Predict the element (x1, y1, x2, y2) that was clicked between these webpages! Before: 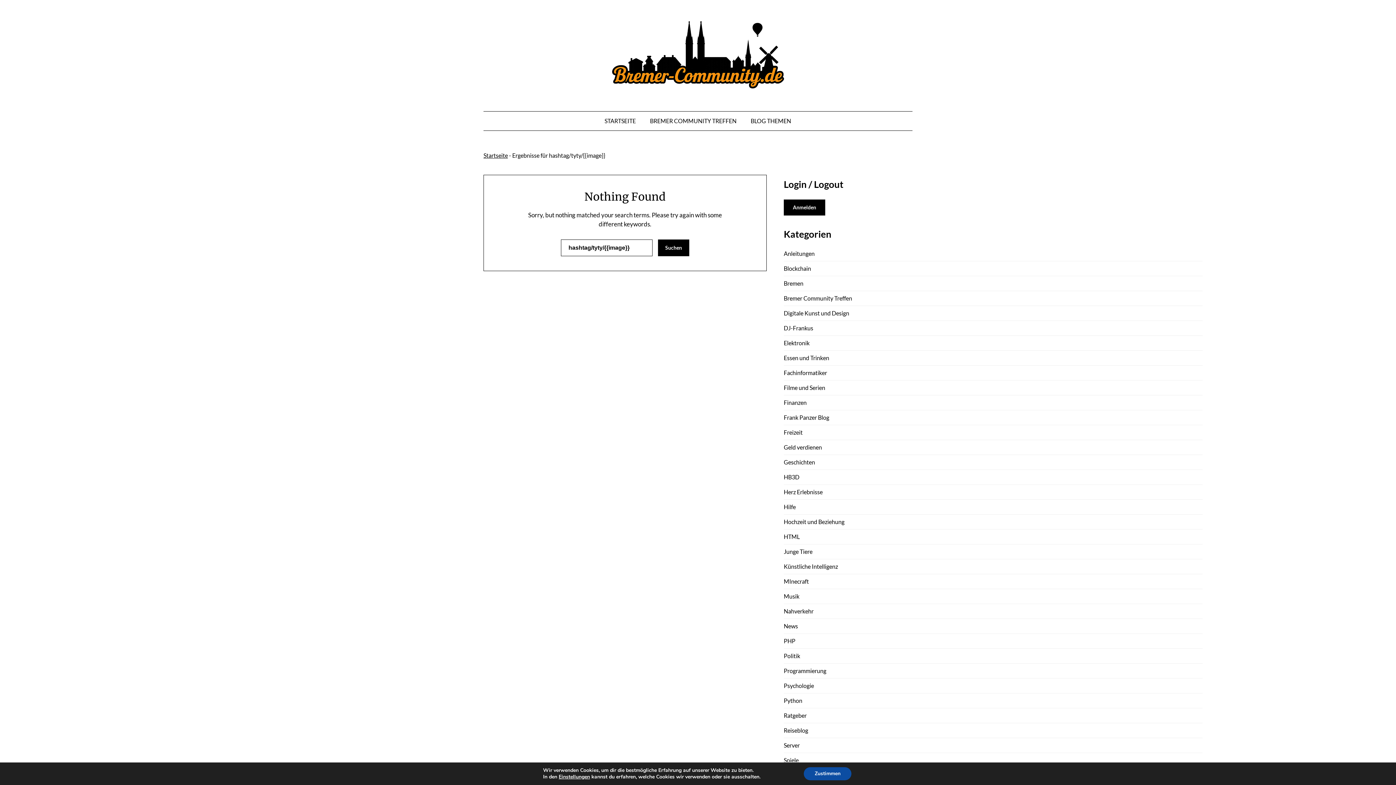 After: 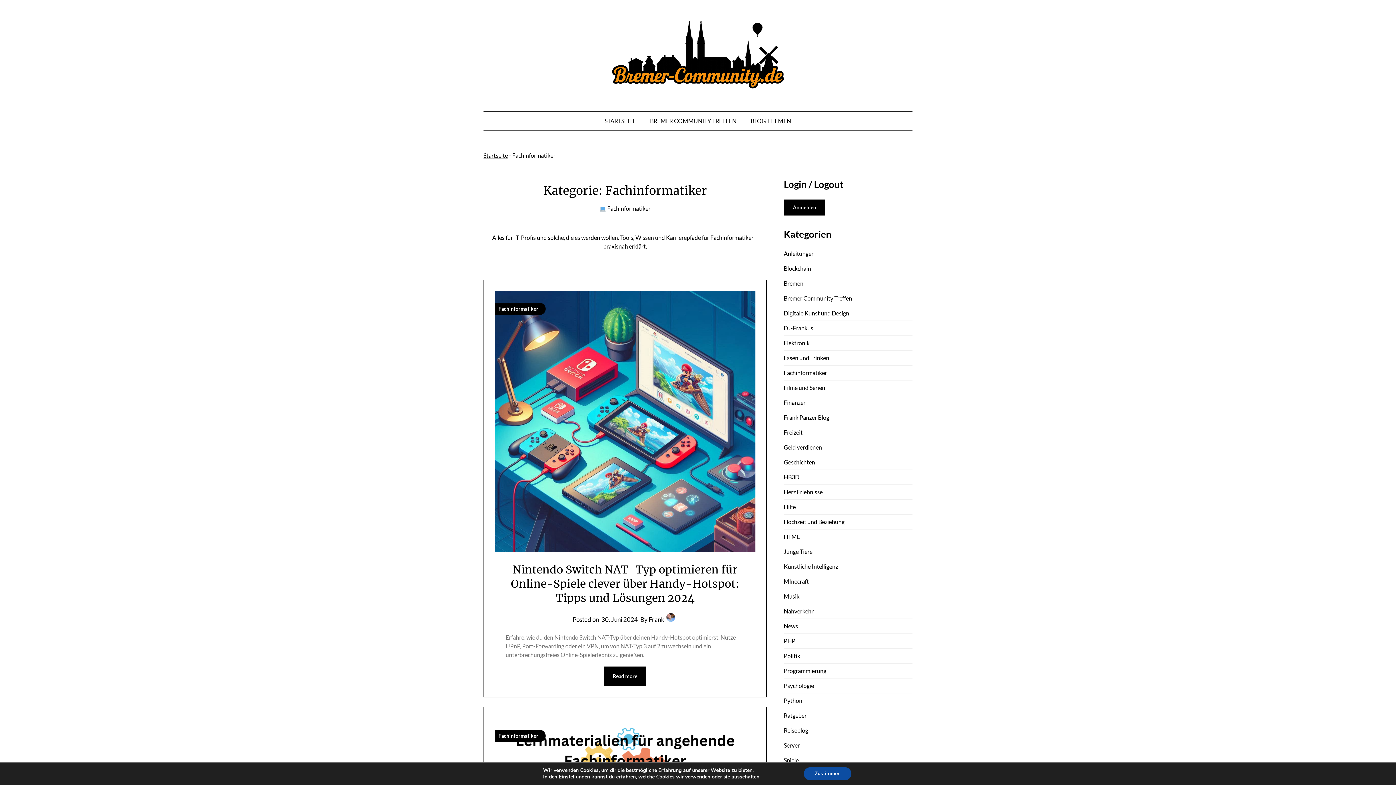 Action: label: Fachinformatiker bbox: (783, 369, 827, 376)